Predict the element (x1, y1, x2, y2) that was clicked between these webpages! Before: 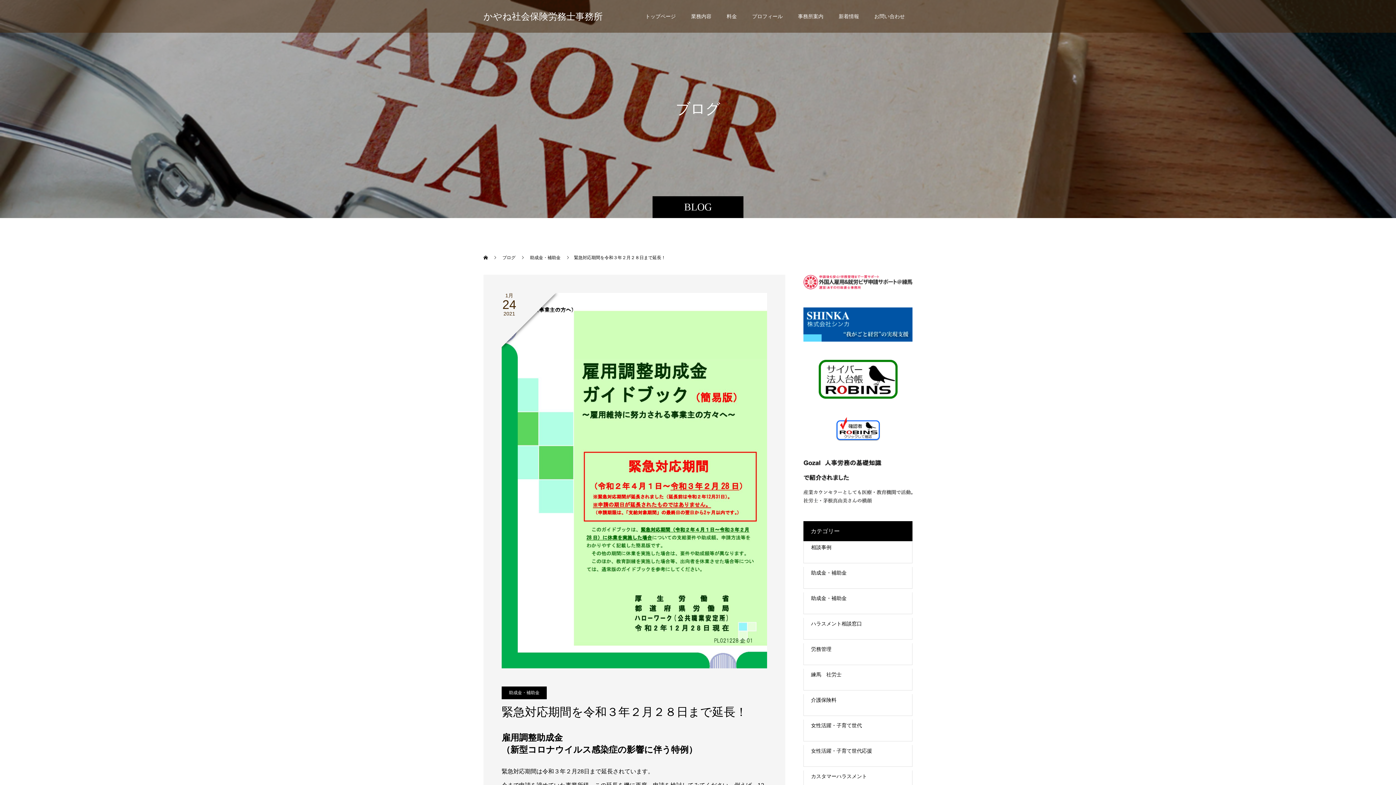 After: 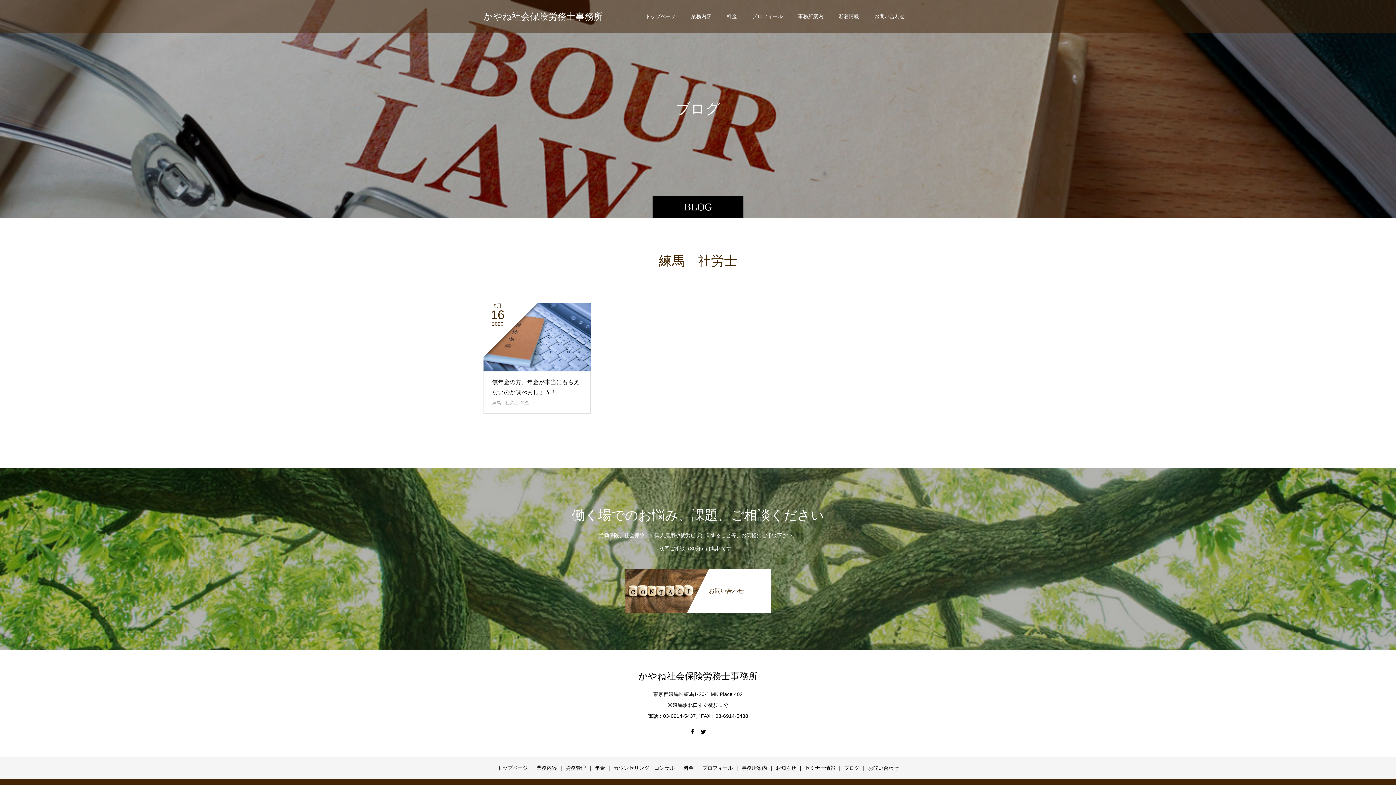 Action: bbox: (804, 669, 912, 680) label: 練馬　社労士